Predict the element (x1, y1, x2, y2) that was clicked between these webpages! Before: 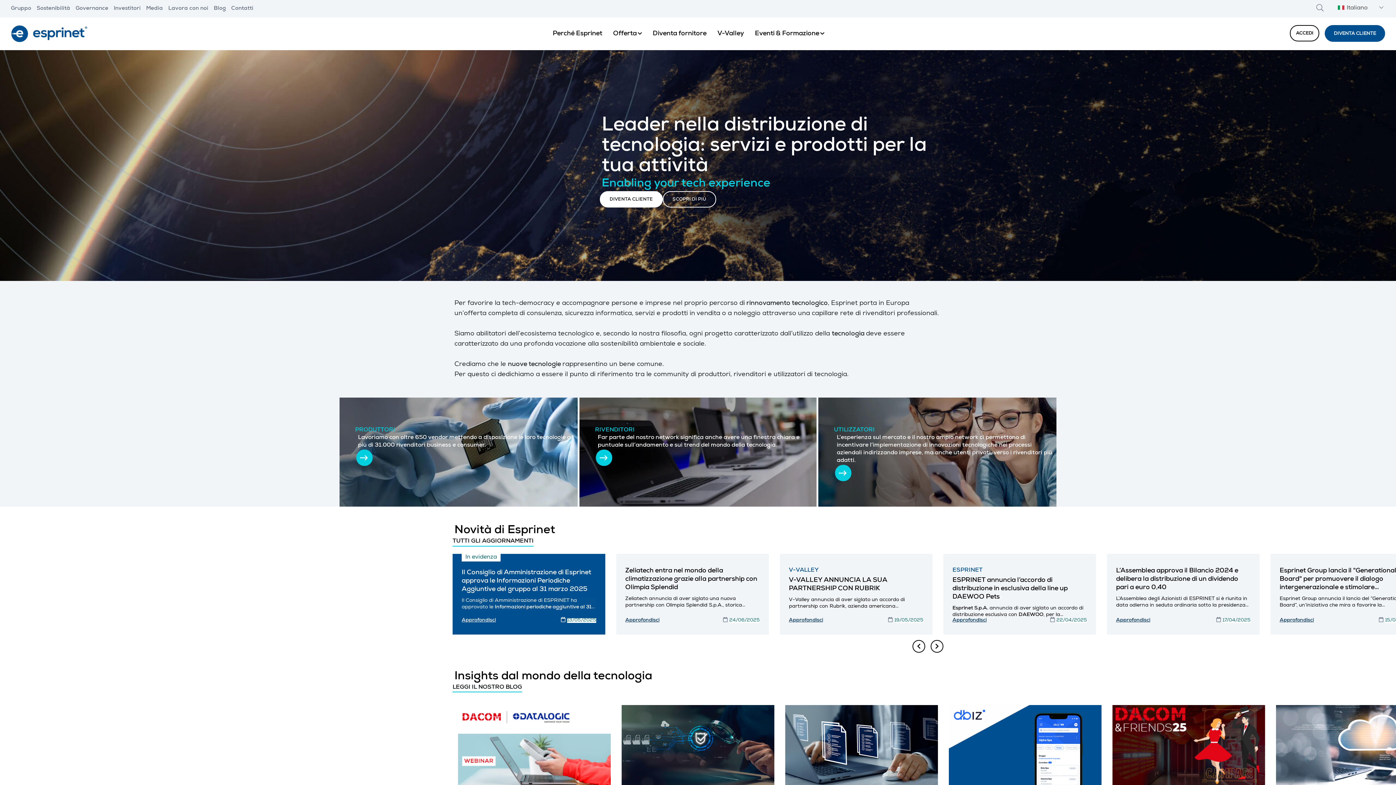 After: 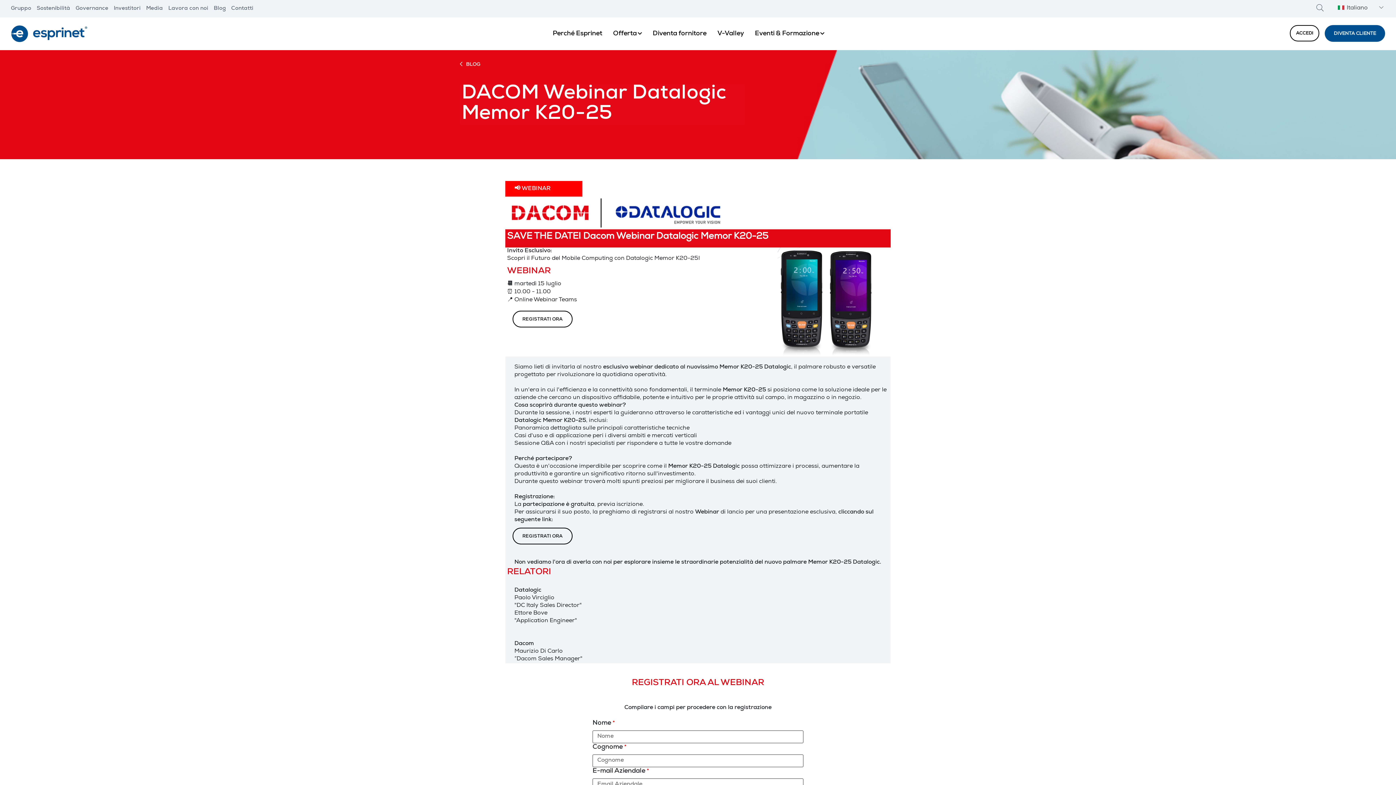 Action: bbox: (458, 705, 610, 785) label: DACOM Webinar Datalogic Memor K20-25